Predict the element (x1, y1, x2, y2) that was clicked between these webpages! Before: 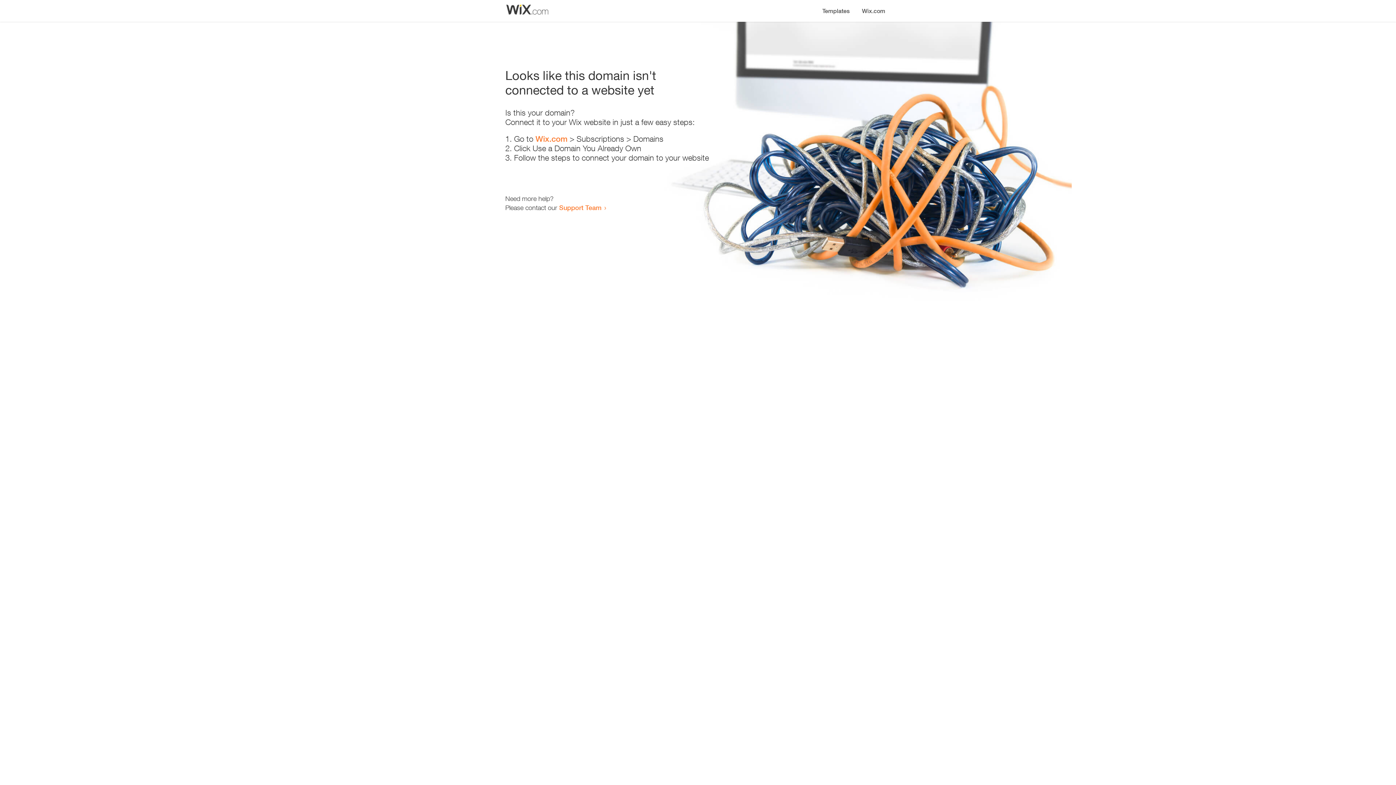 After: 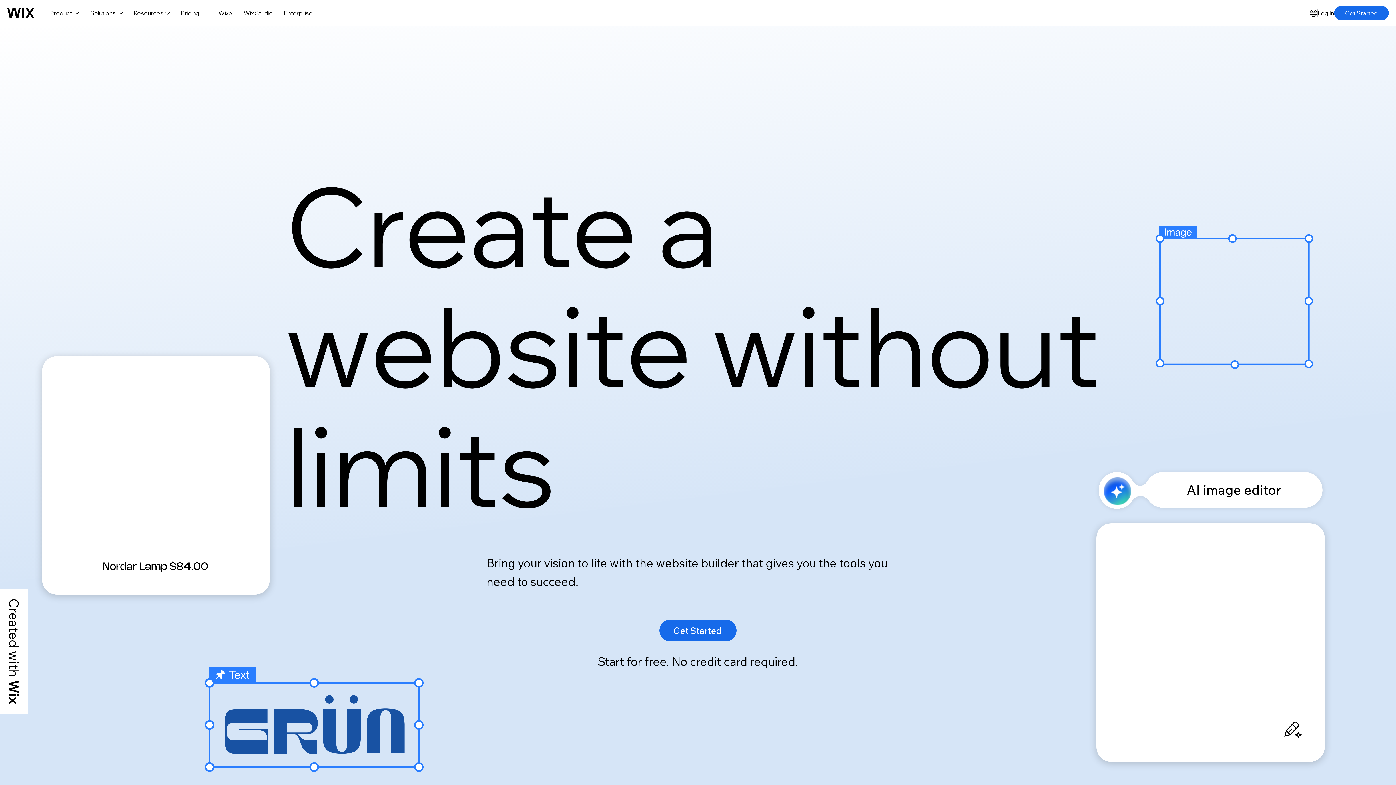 Action: label: Wix.com bbox: (535, 134, 567, 143)